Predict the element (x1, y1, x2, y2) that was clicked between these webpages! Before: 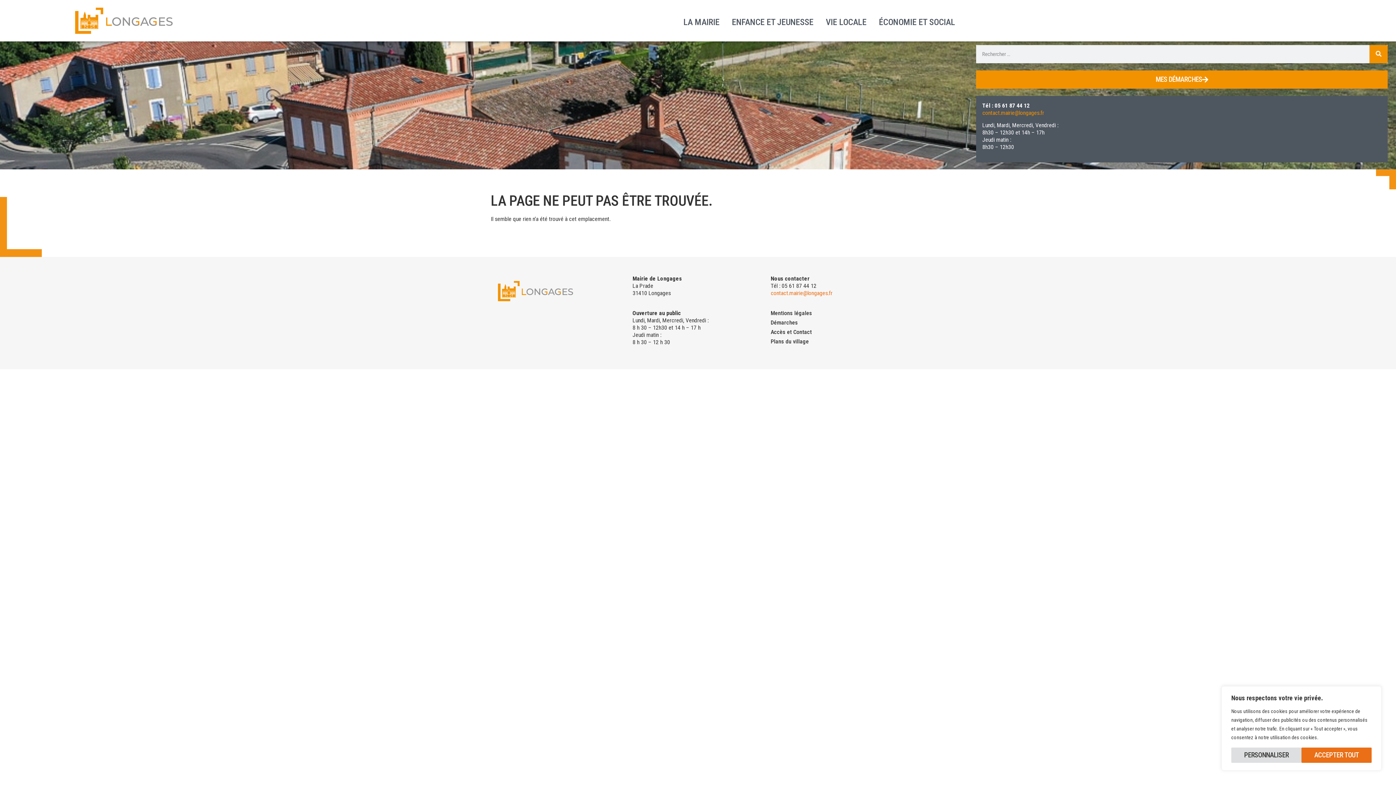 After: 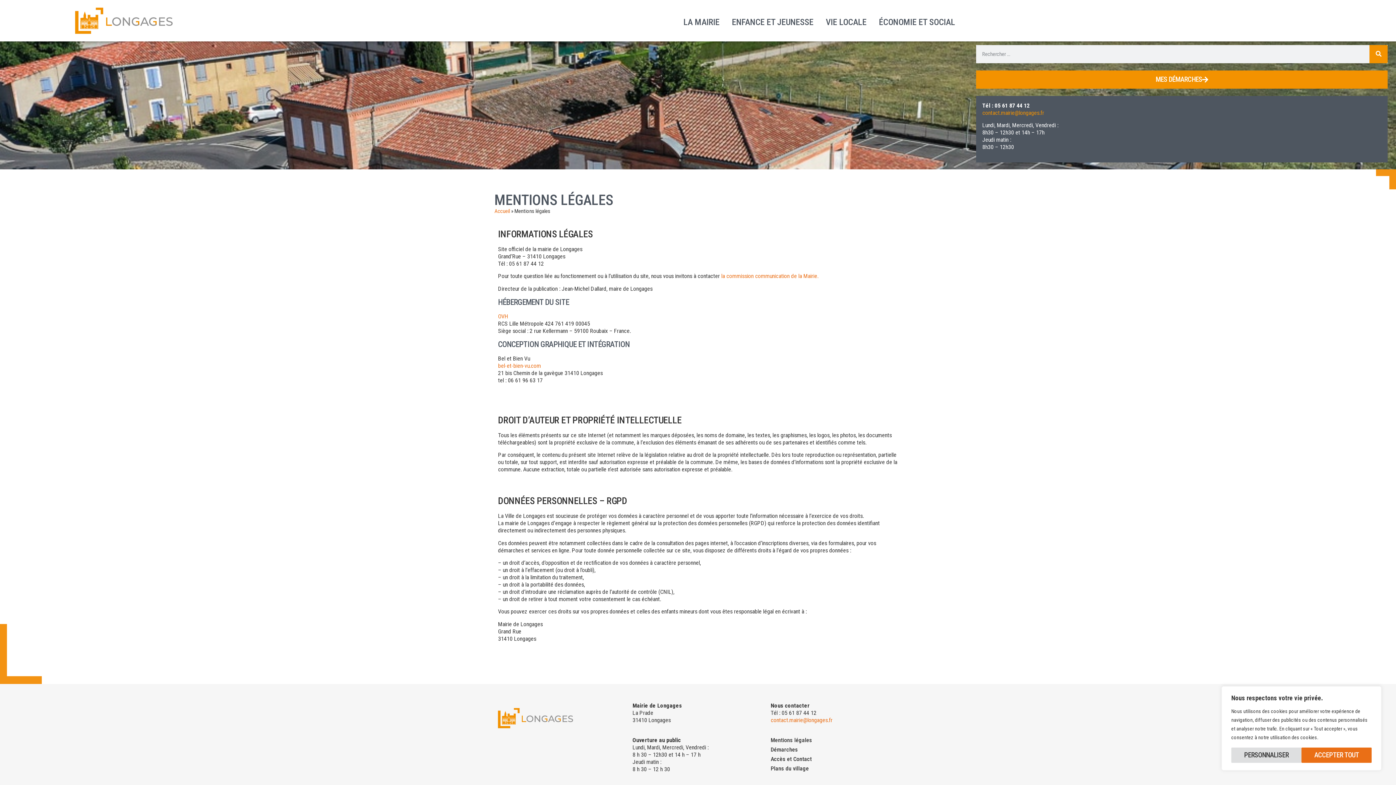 Action: bbox: (770, 309, 901, 316) label: Mentions légales